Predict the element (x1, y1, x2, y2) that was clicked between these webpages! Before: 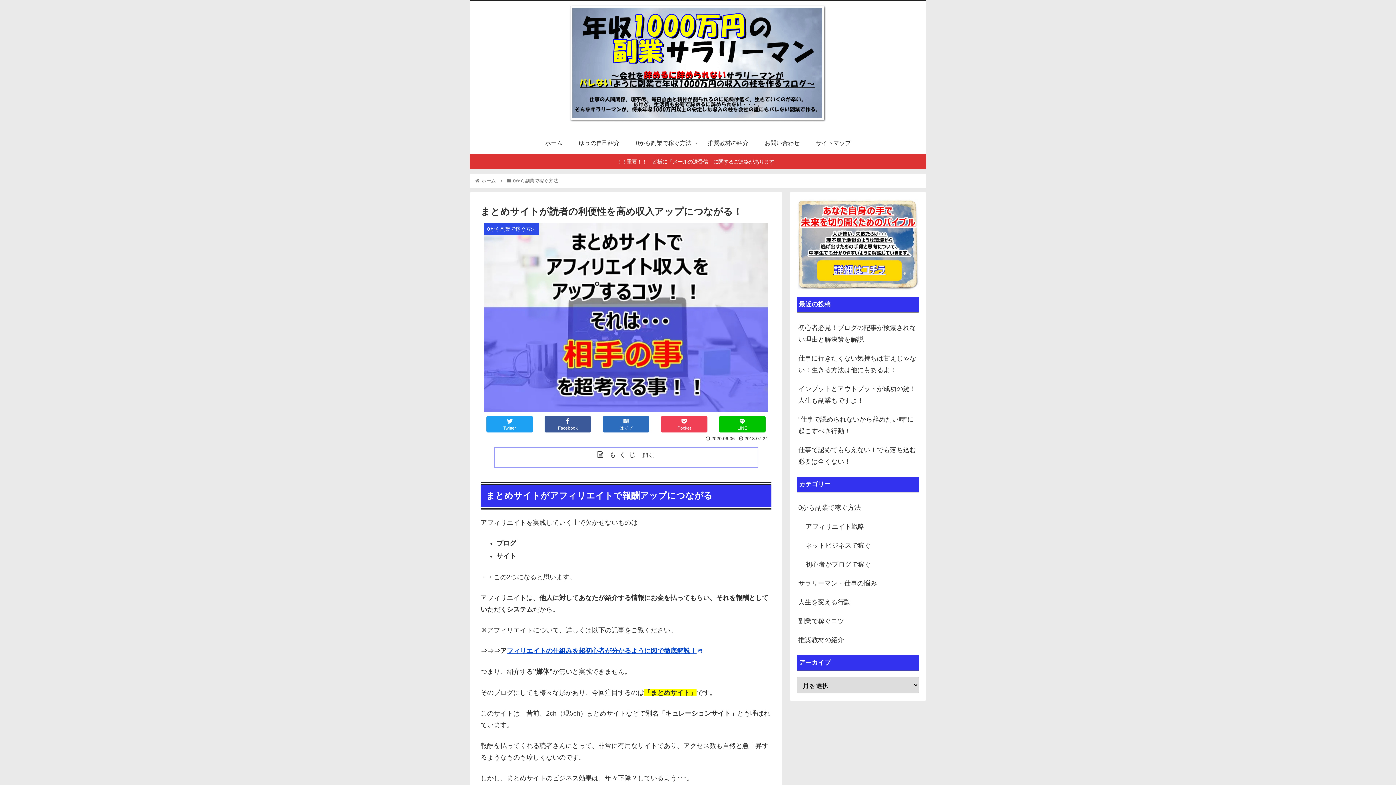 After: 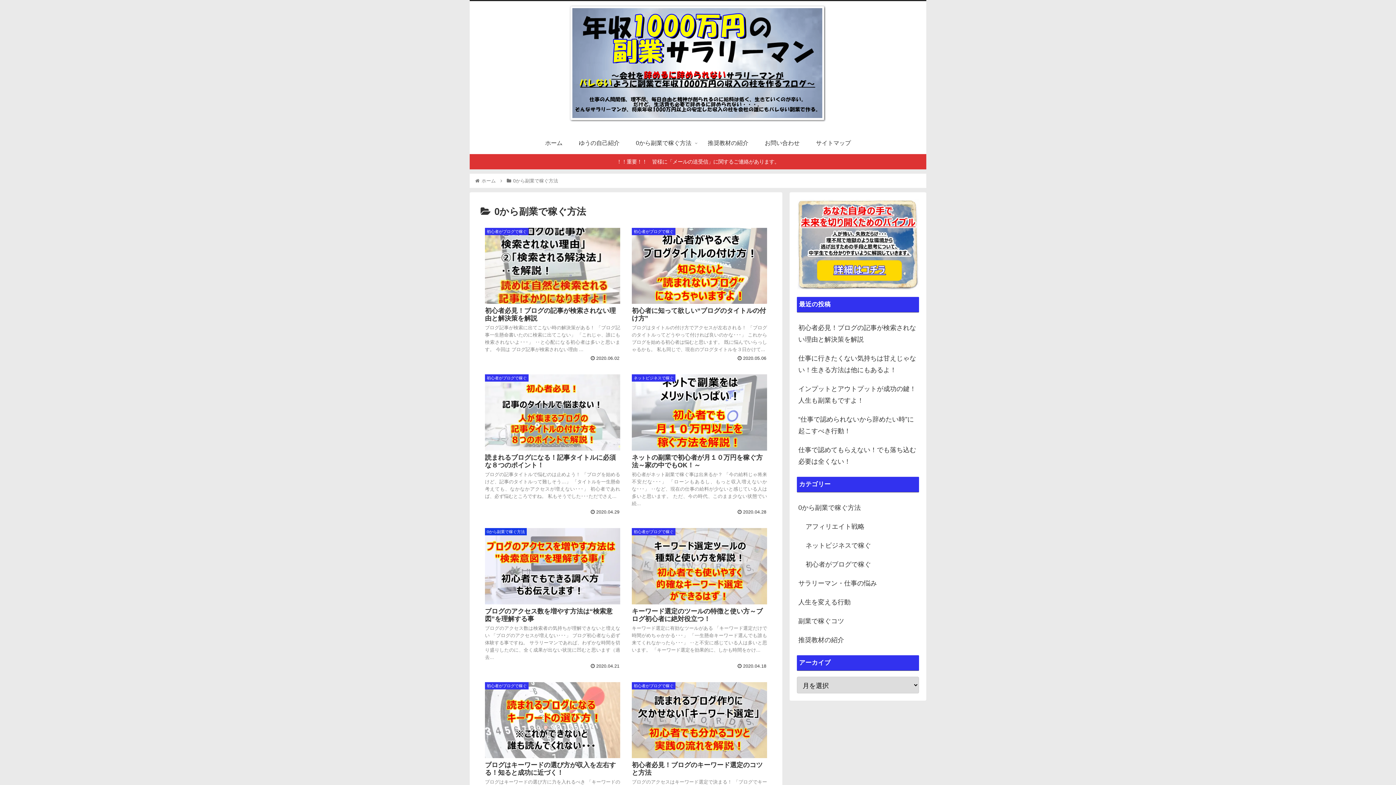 Action: label: 0から副業で稼ぐ方法 bbox: (512, 178, 559, 183)